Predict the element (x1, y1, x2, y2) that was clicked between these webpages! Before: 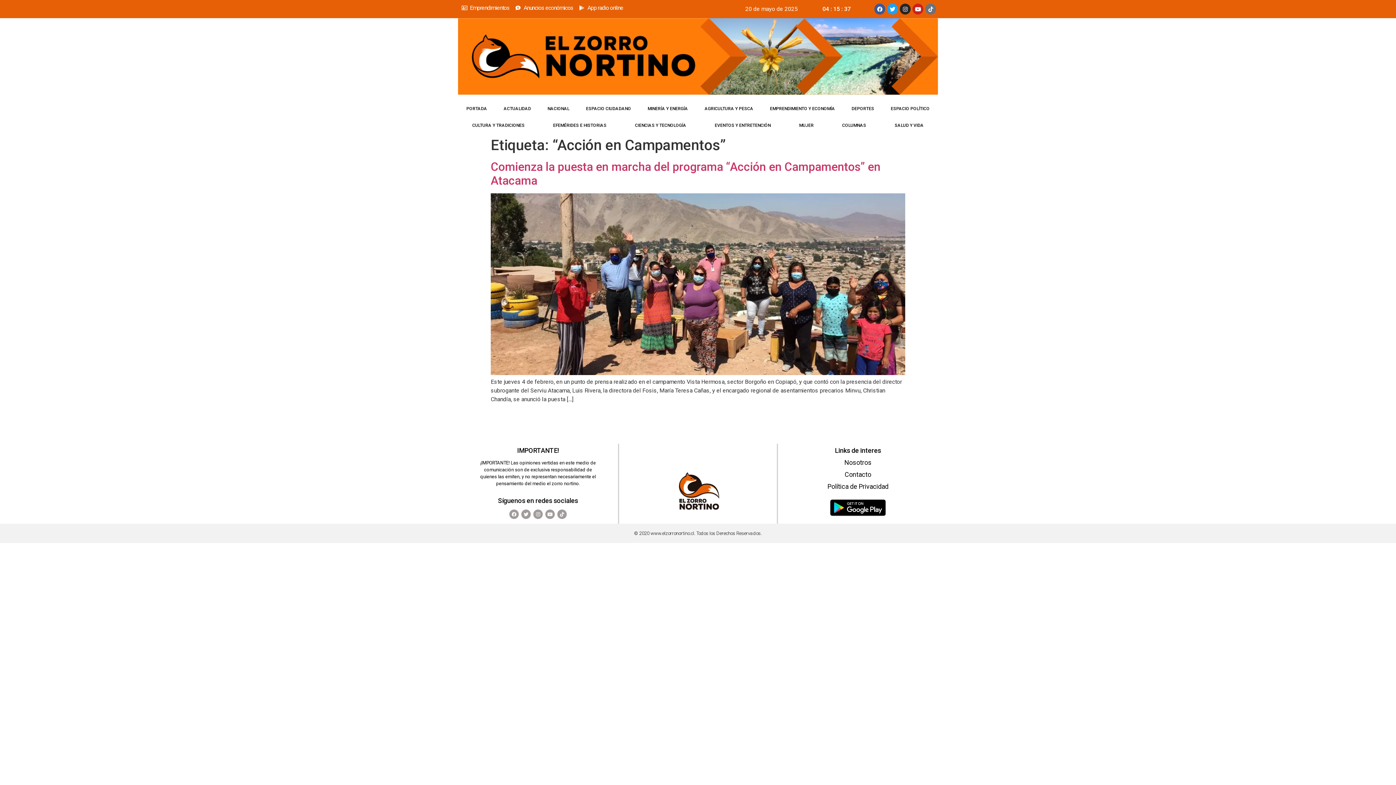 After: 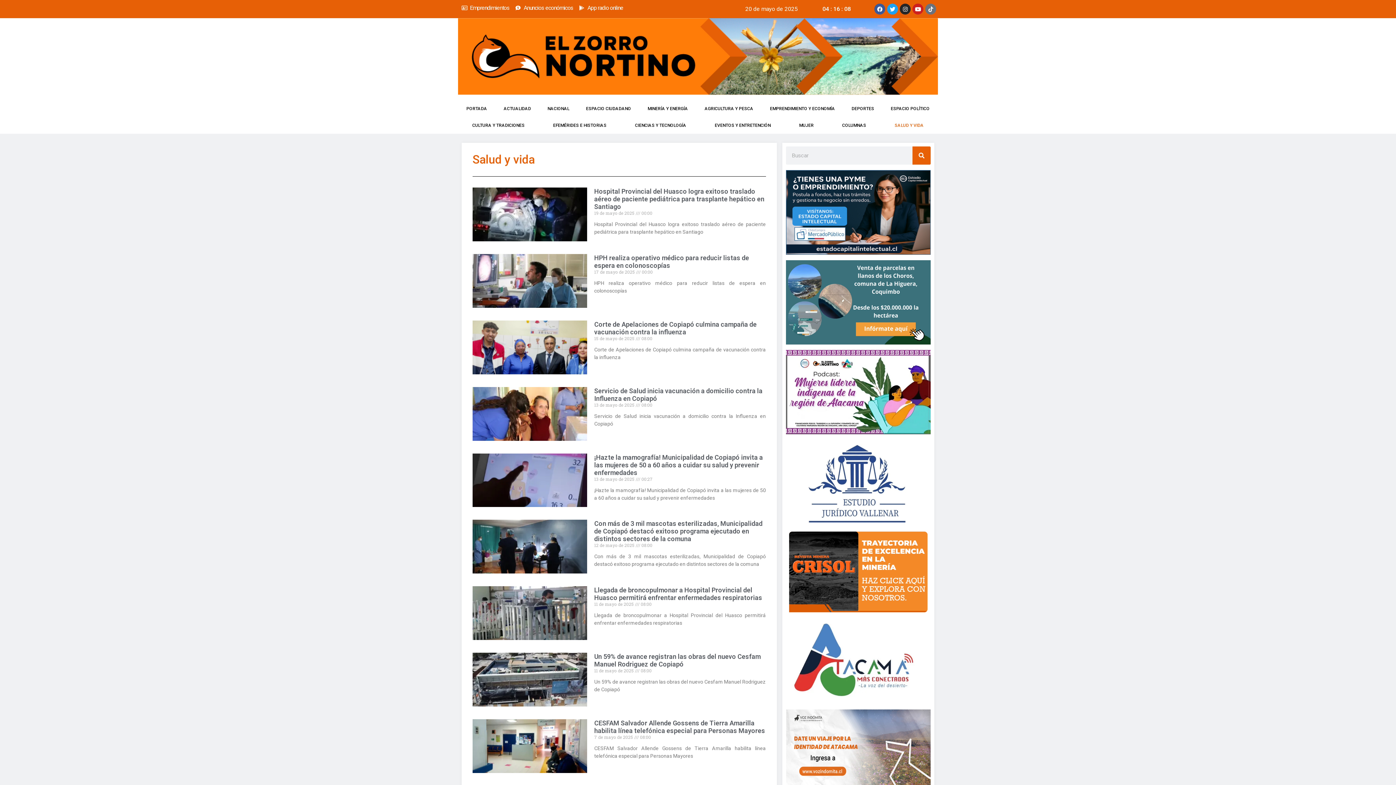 Action: bbox: (880, 117, 938, 133) label: SALUD Y VIDA